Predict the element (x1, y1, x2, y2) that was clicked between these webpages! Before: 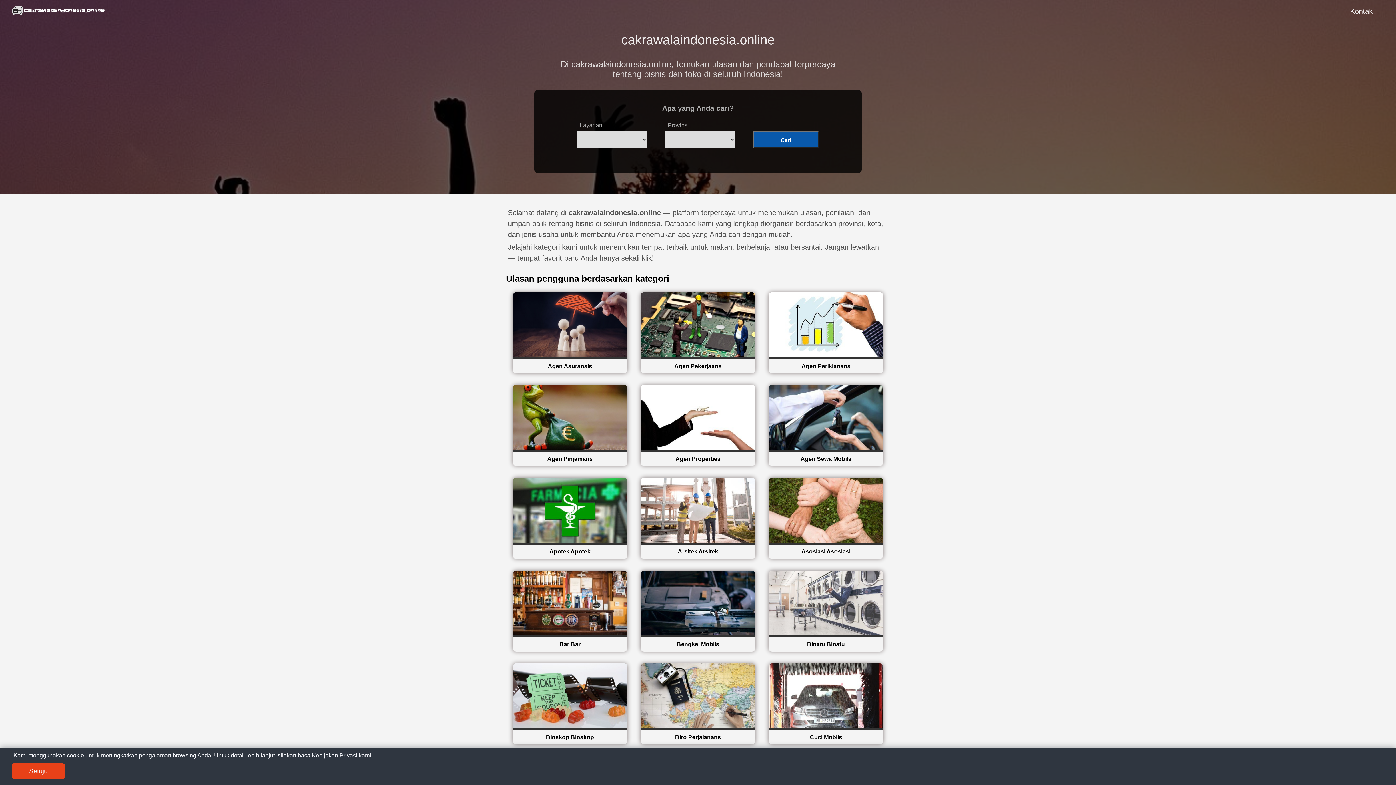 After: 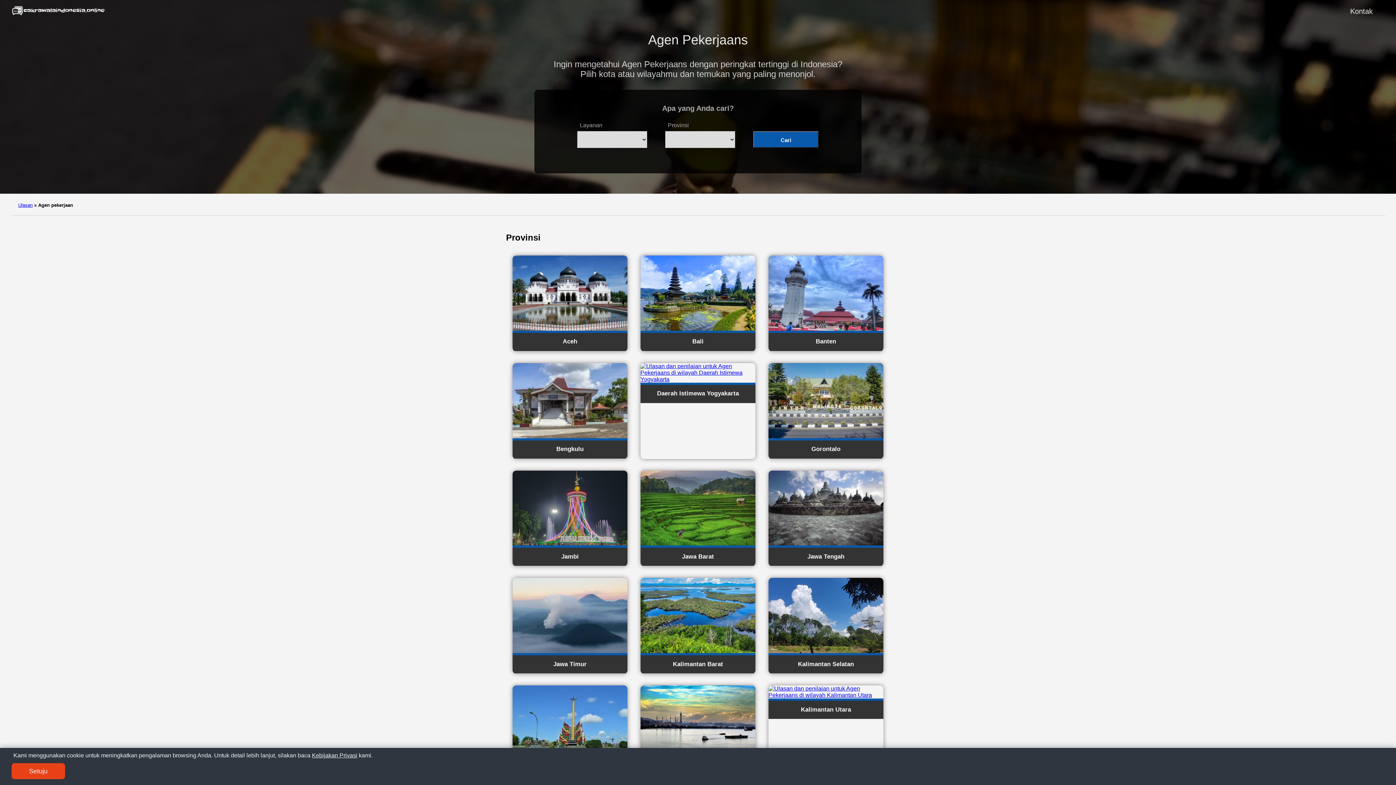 Action: label: Agen Pekerjaans bbox: (640, 292, 755, 373)